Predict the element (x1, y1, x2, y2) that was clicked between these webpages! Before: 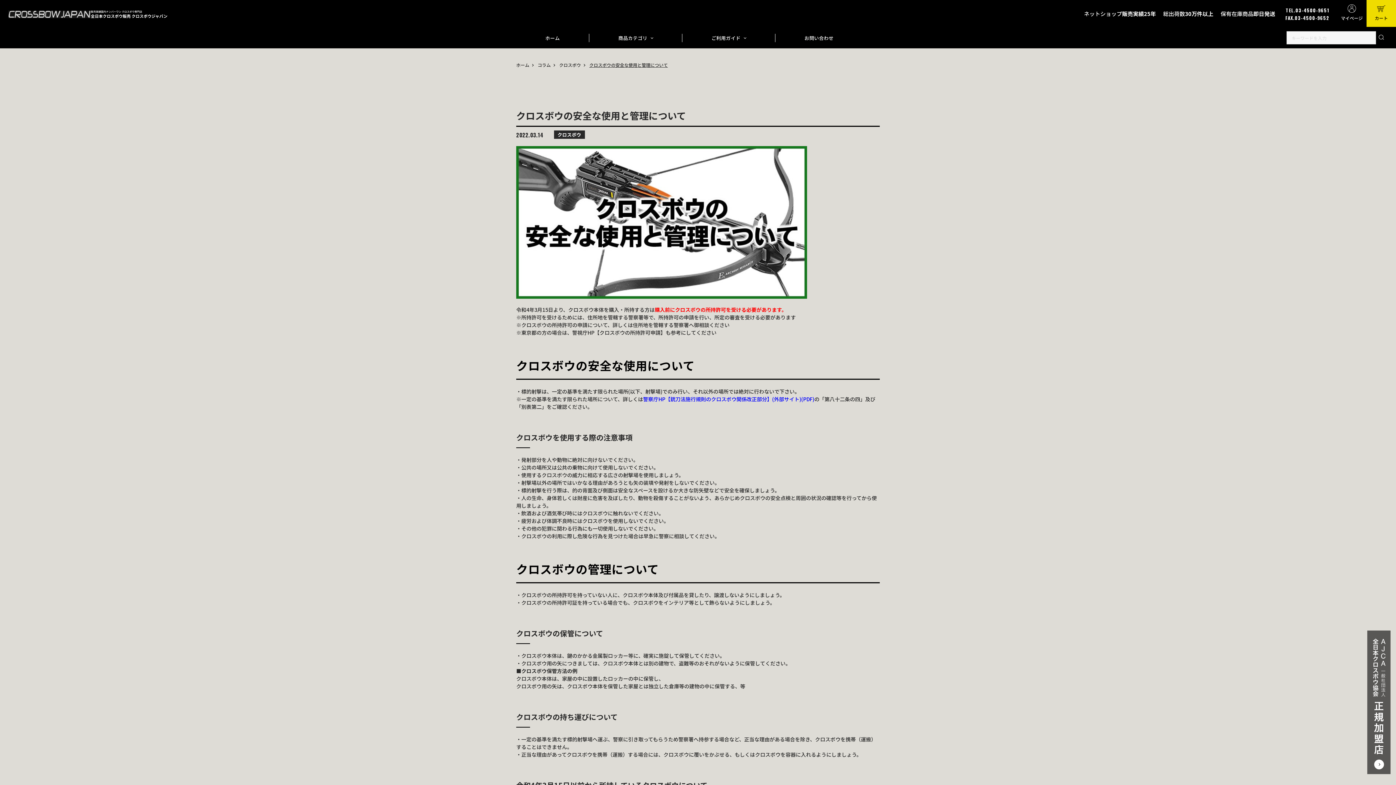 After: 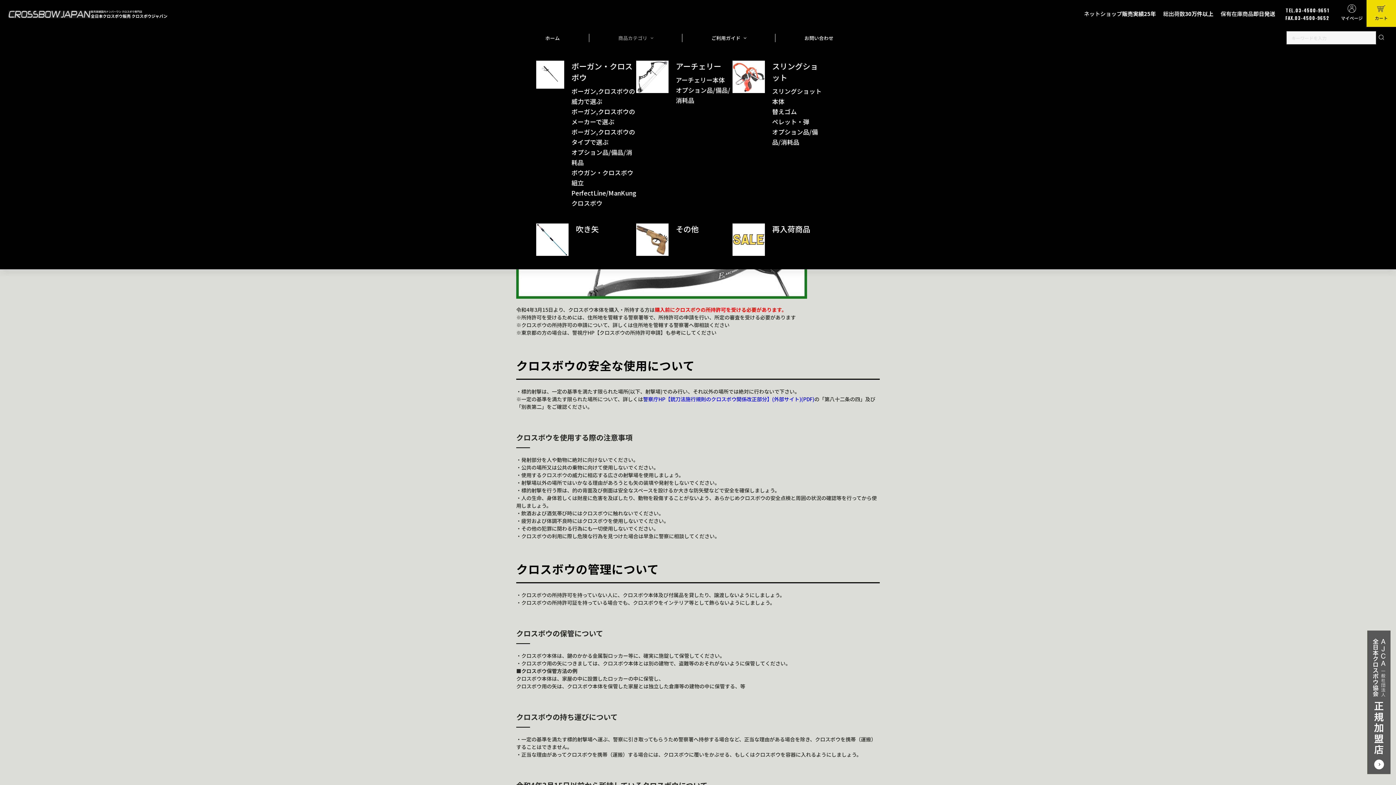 Action: bbox: (589, 33, 682, 42) label: 商品カテゴリ